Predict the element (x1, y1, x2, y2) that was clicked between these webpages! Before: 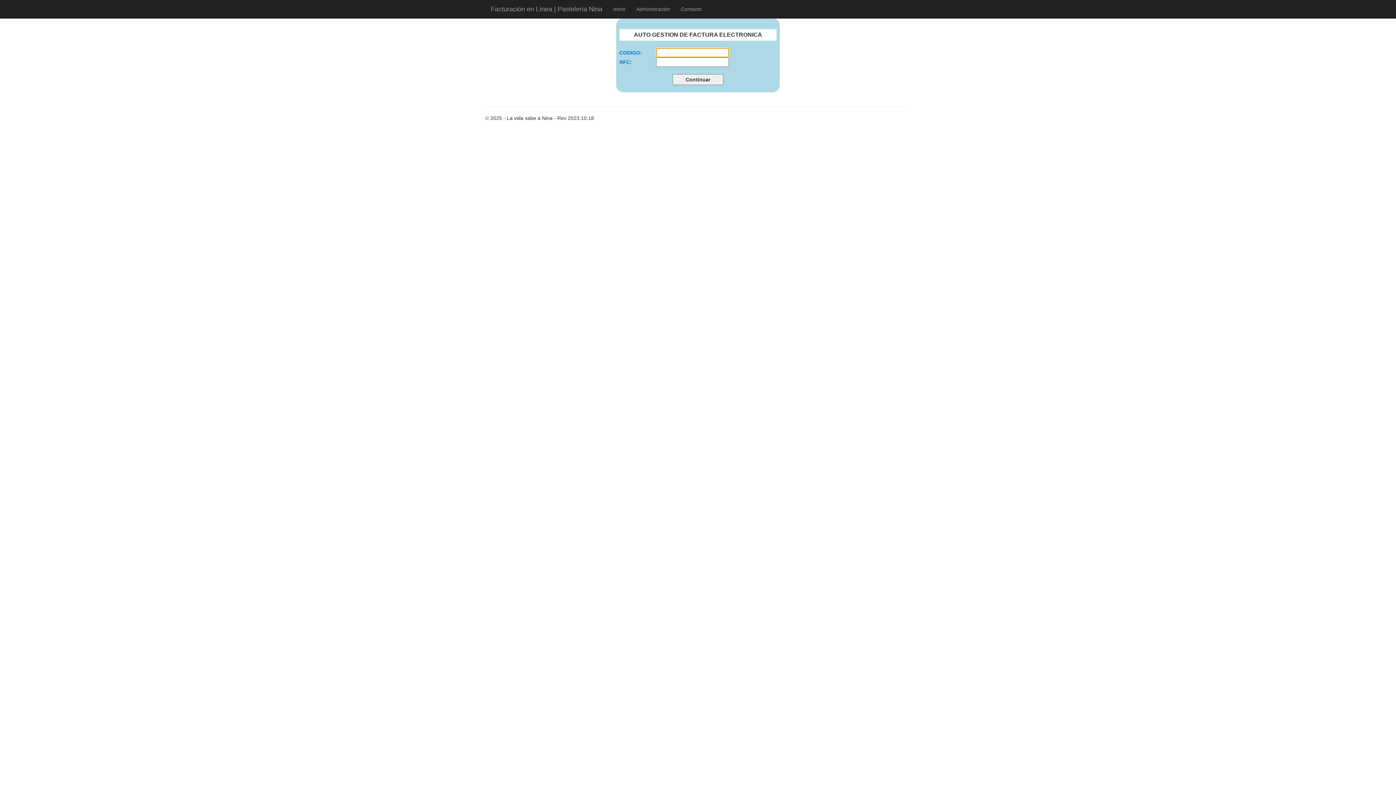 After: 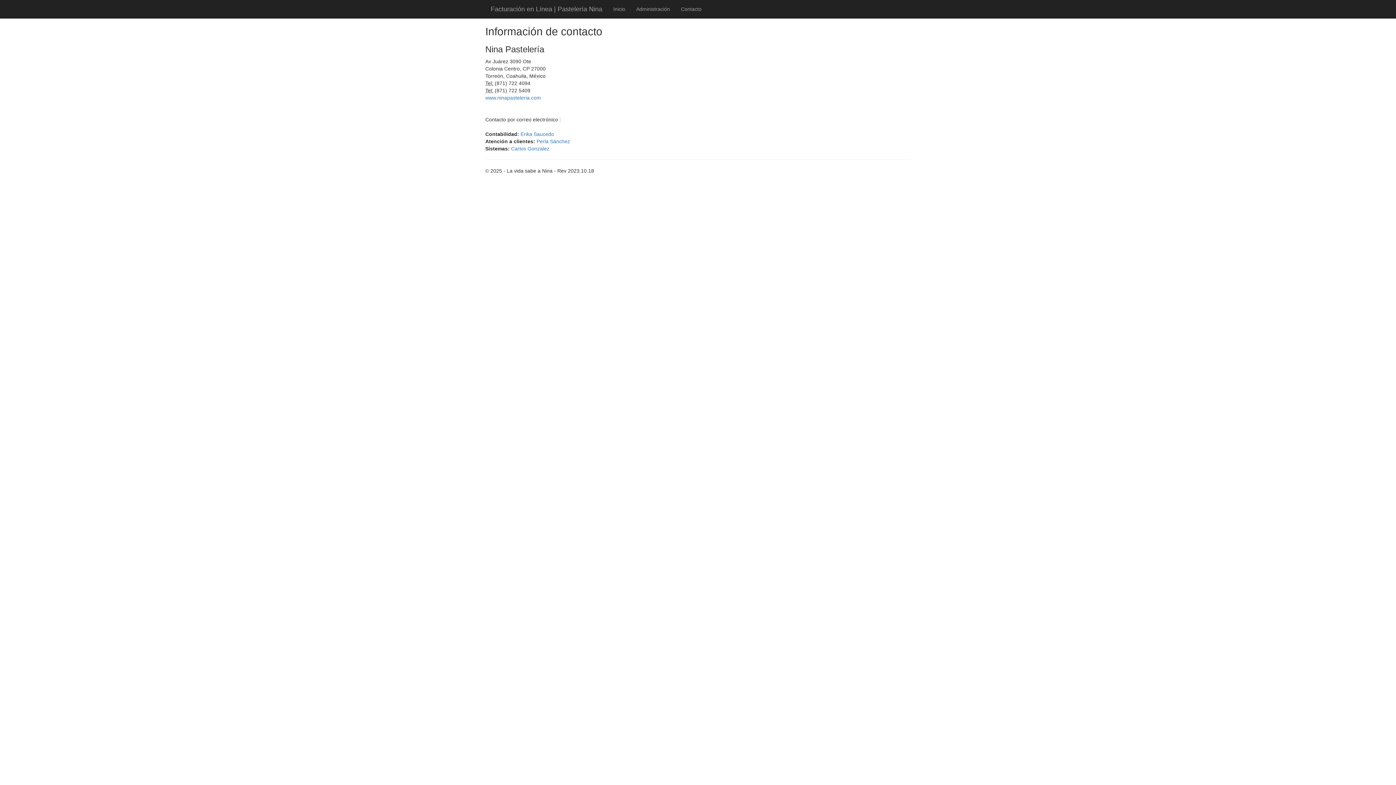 Action: bbox: (675, 0, 707, 18) label: Contacto